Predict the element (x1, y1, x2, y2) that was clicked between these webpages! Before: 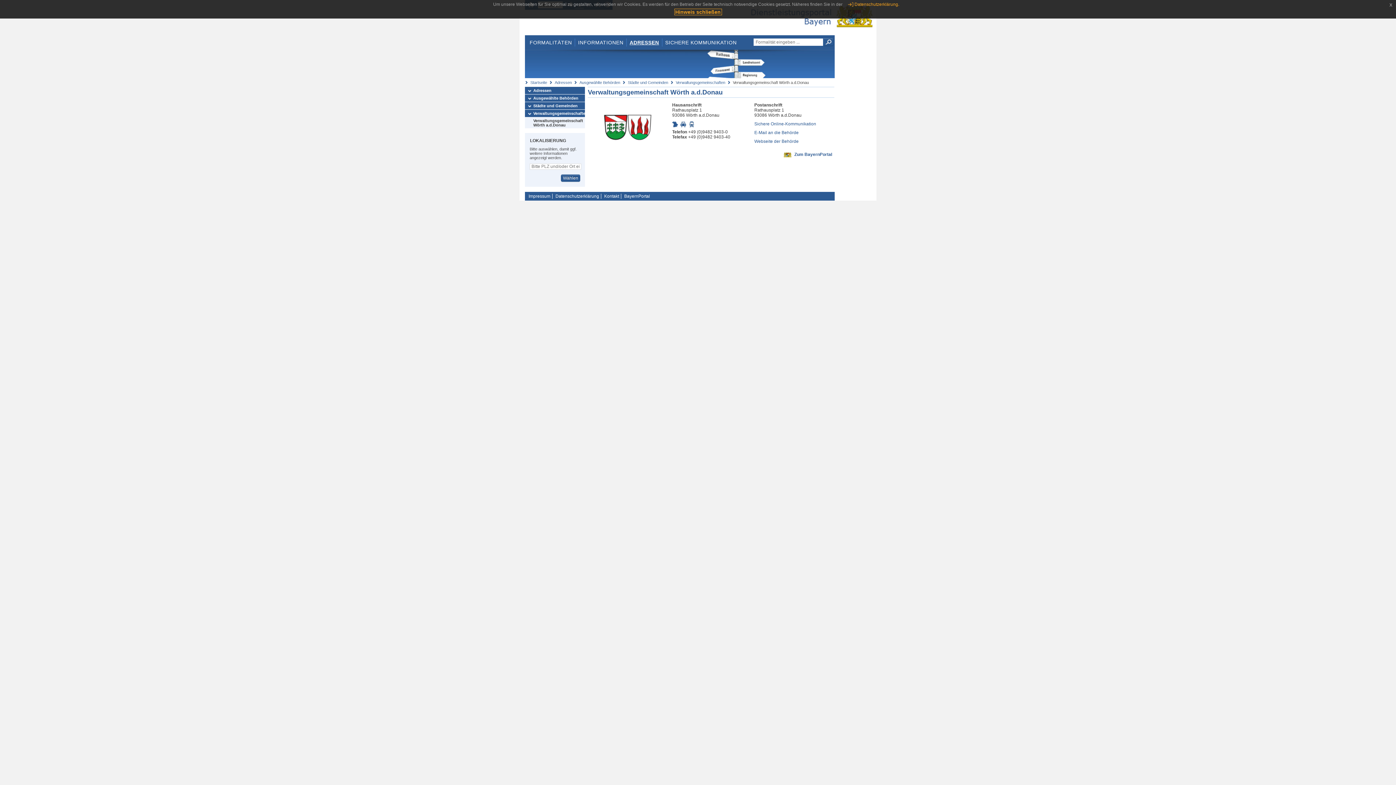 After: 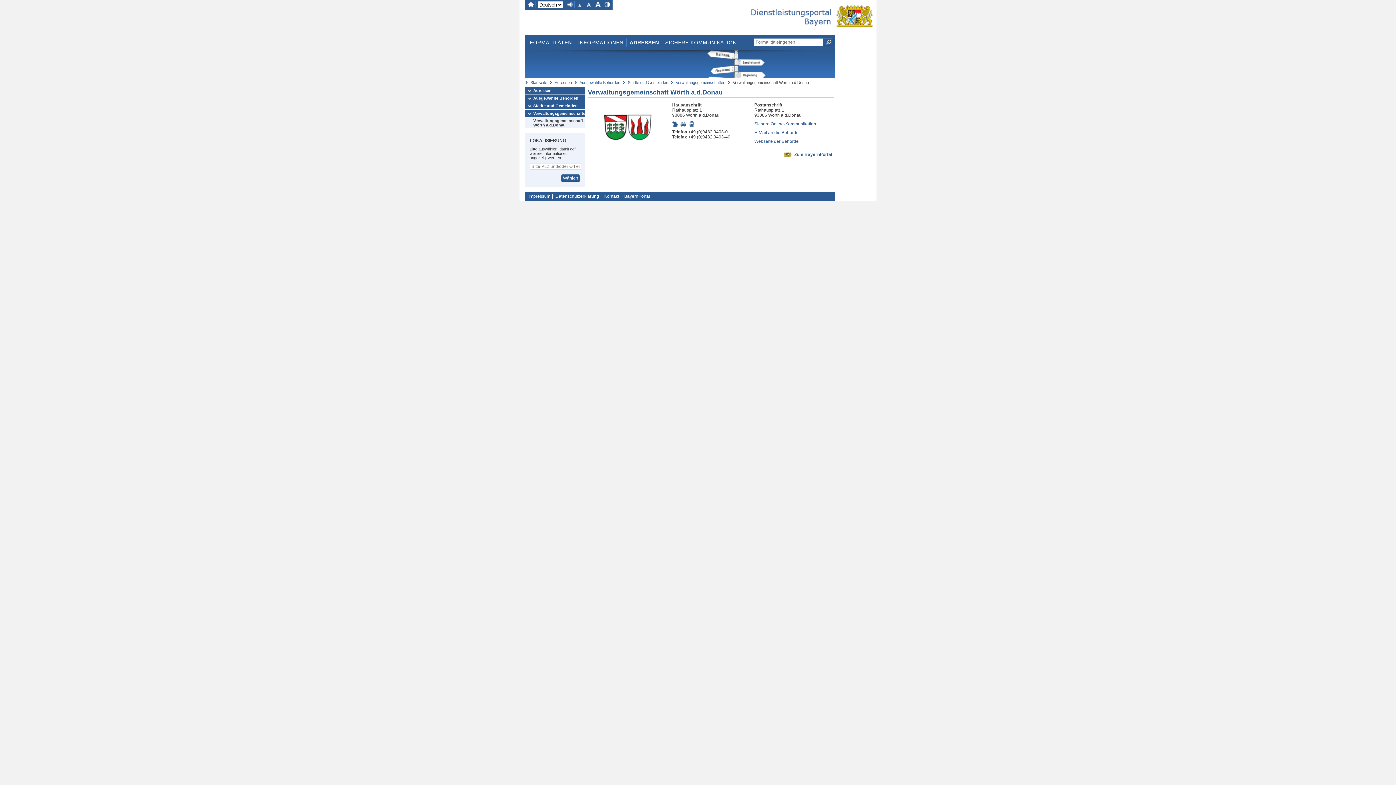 Action: label: Hinweis schließen bbox: (674, 8, 722, 15)